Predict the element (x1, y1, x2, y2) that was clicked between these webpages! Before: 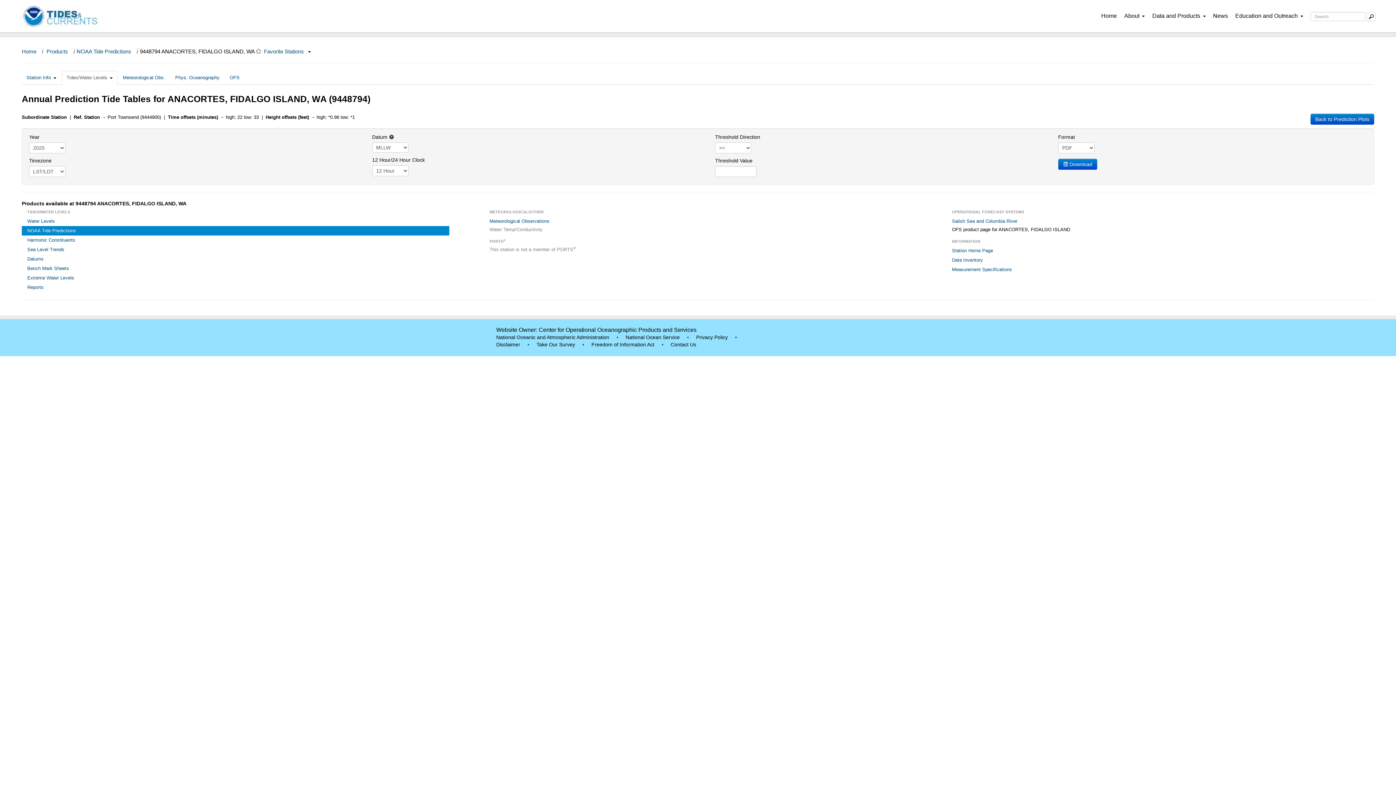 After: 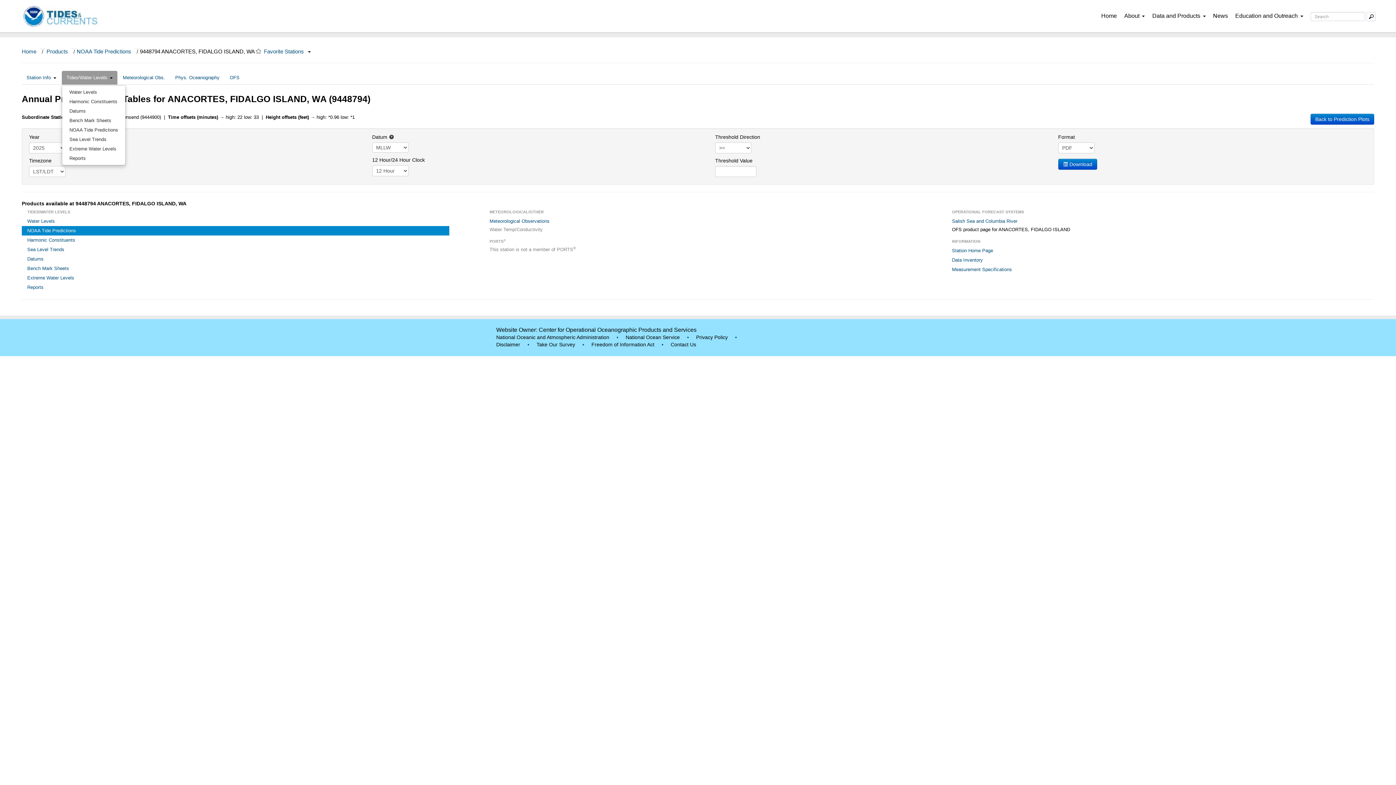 Action: bbox: (61, 70, 117, 84) label: Tides/Water Levels